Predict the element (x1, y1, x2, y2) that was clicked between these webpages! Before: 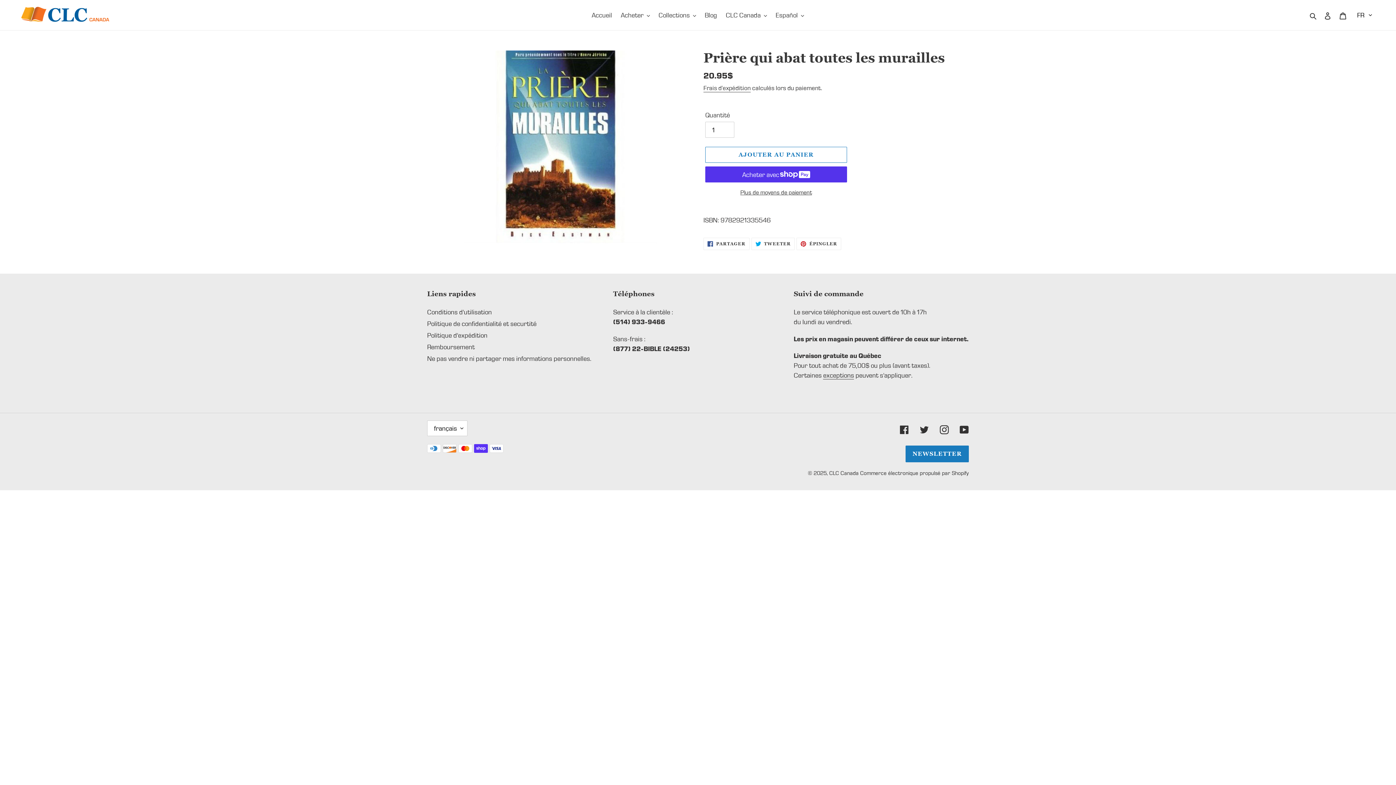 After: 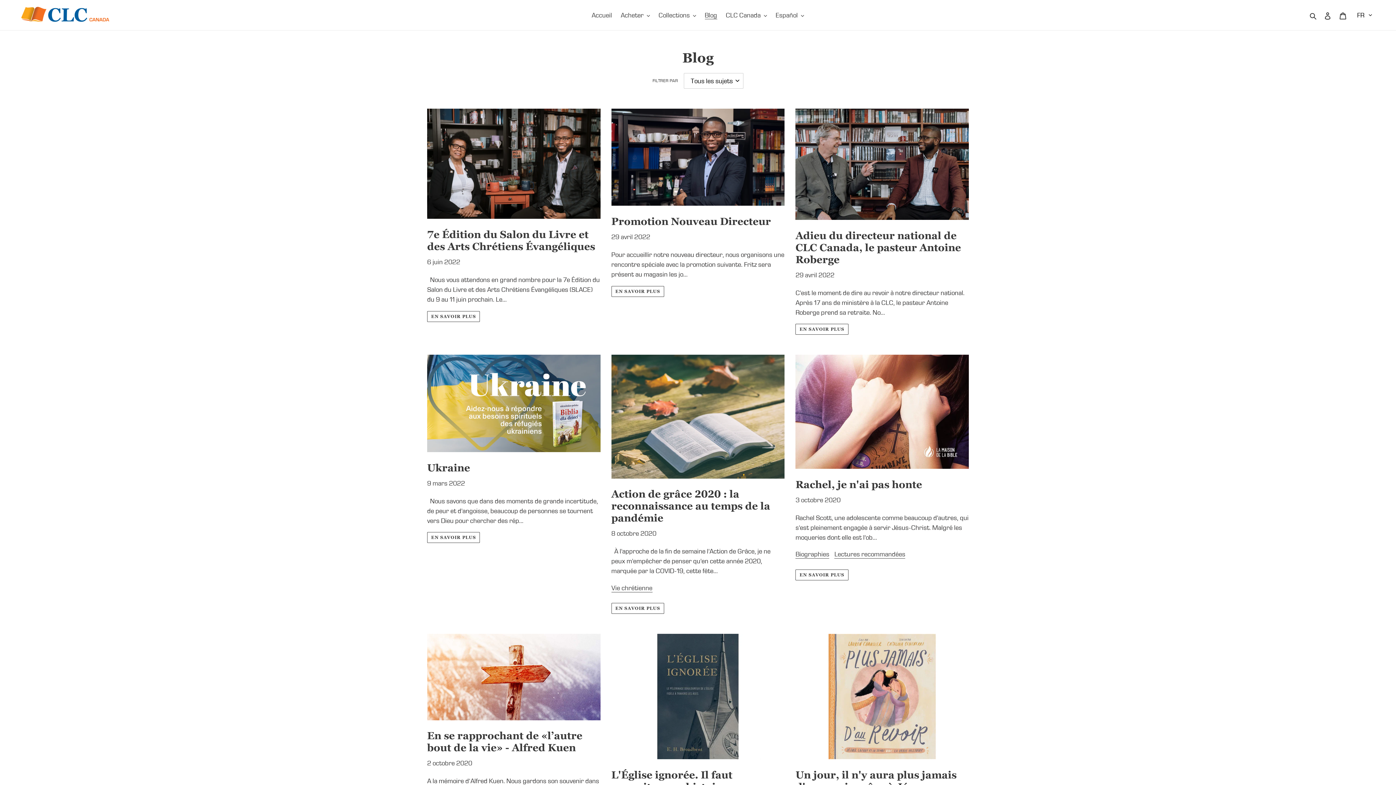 Action: bbox: (701, 9, 720, 21) label: Blog